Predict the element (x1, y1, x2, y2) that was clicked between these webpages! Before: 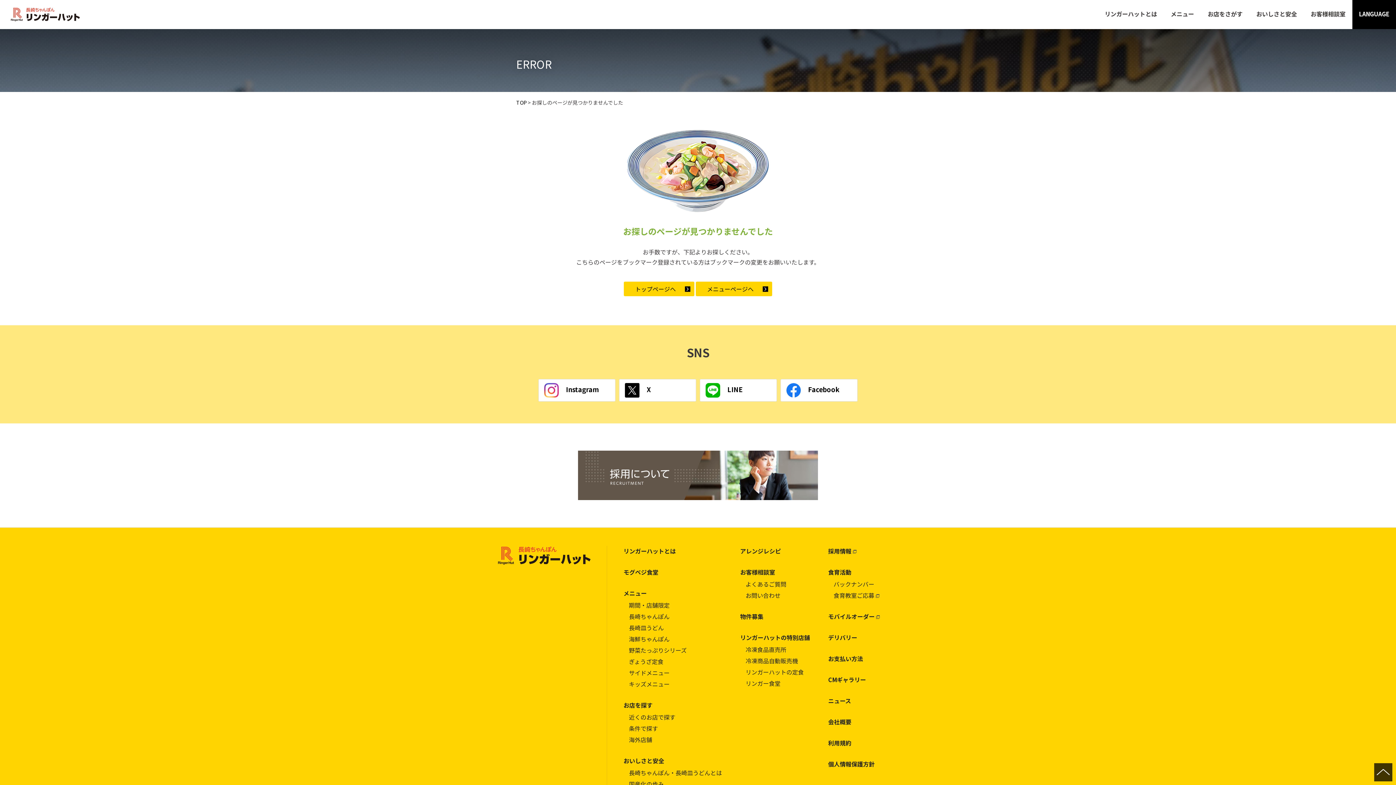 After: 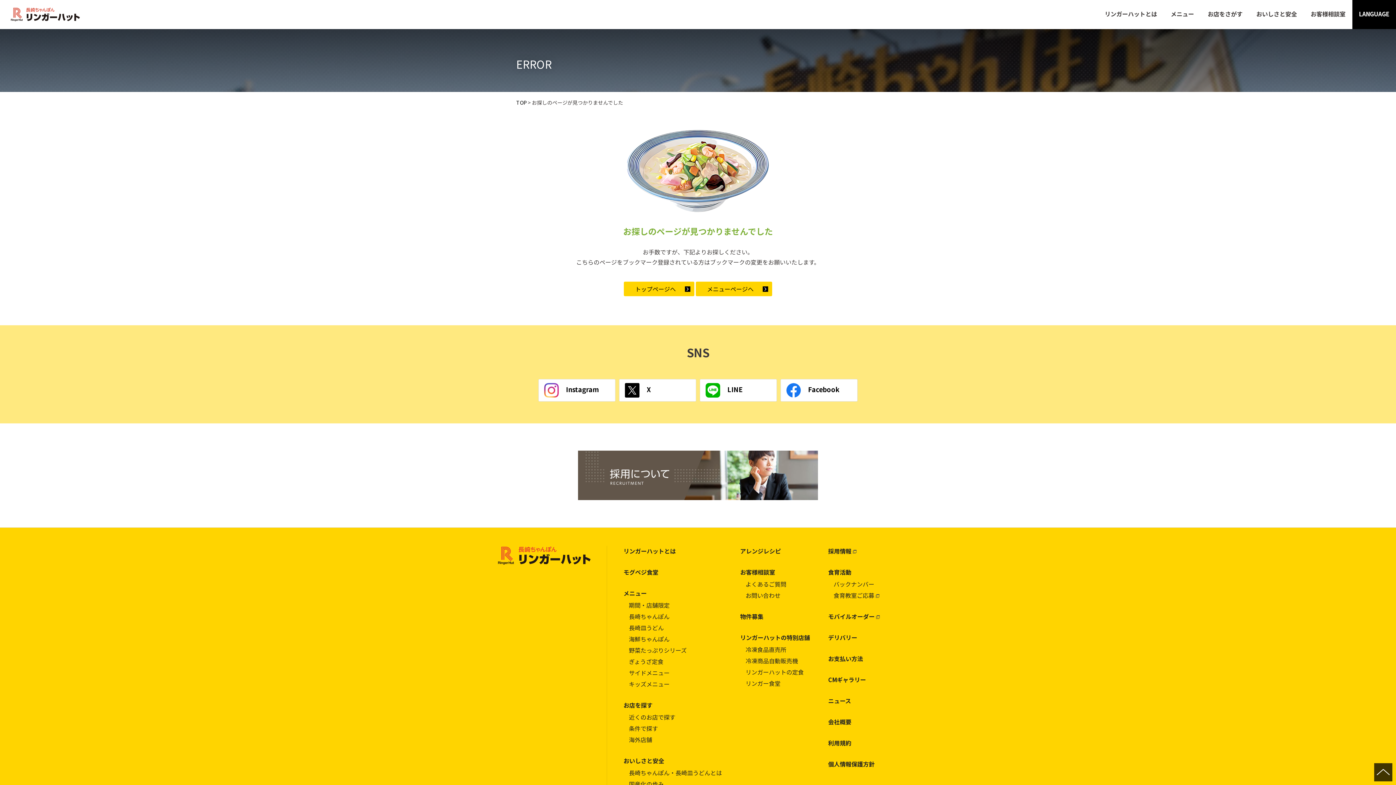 Action: label: 近くのお店で探す bbox: (623, 712, 740, 722)